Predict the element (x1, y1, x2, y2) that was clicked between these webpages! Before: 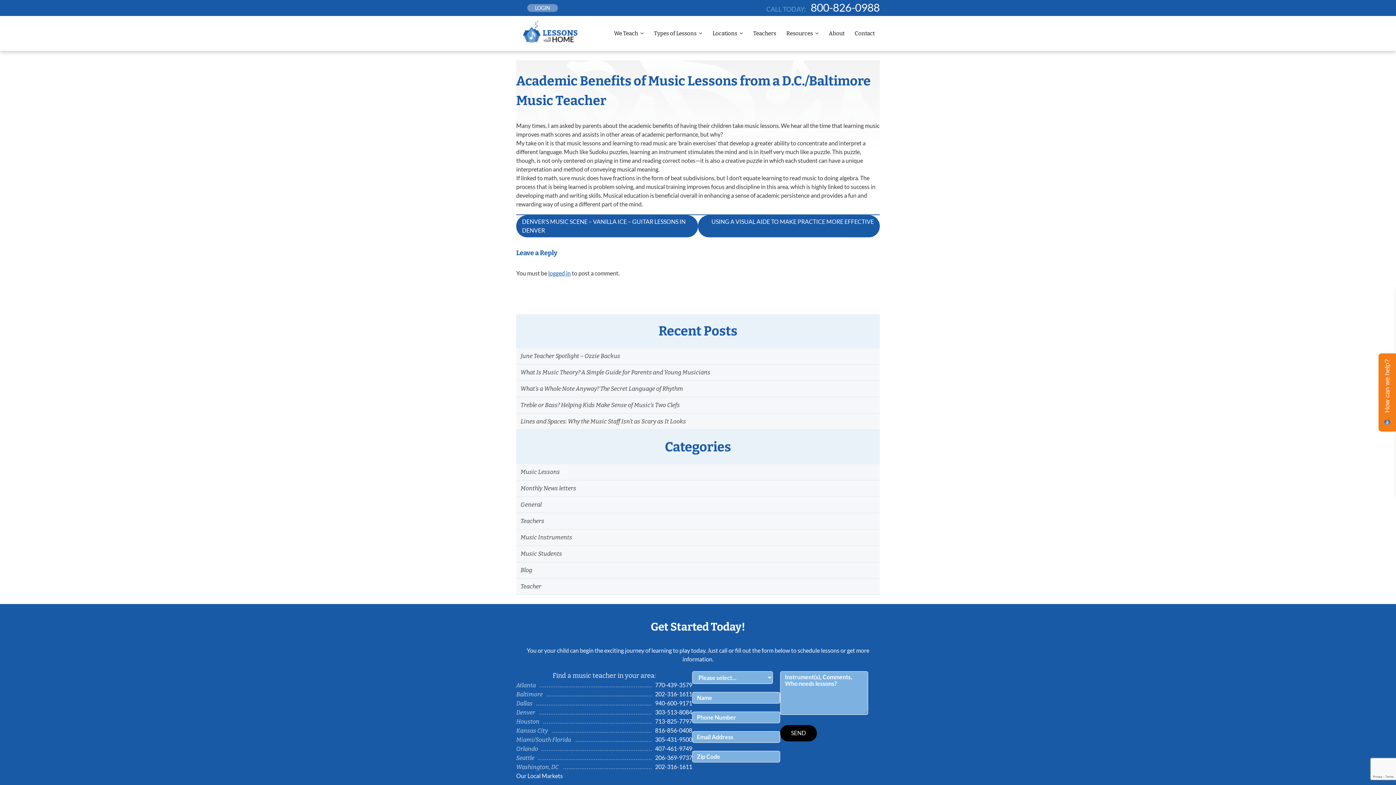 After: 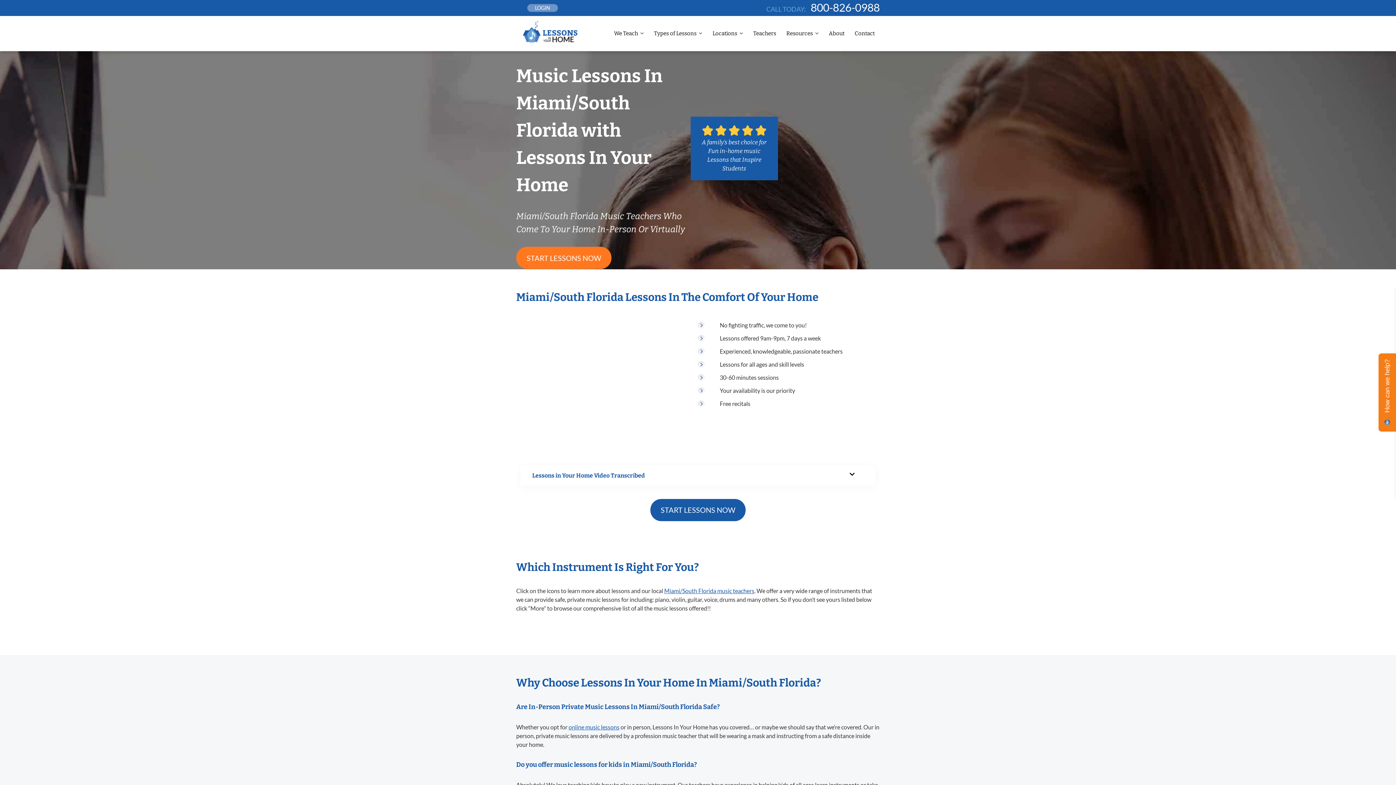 Action: bbox: (516, 735, 574, 744) label: Miami/South Florida